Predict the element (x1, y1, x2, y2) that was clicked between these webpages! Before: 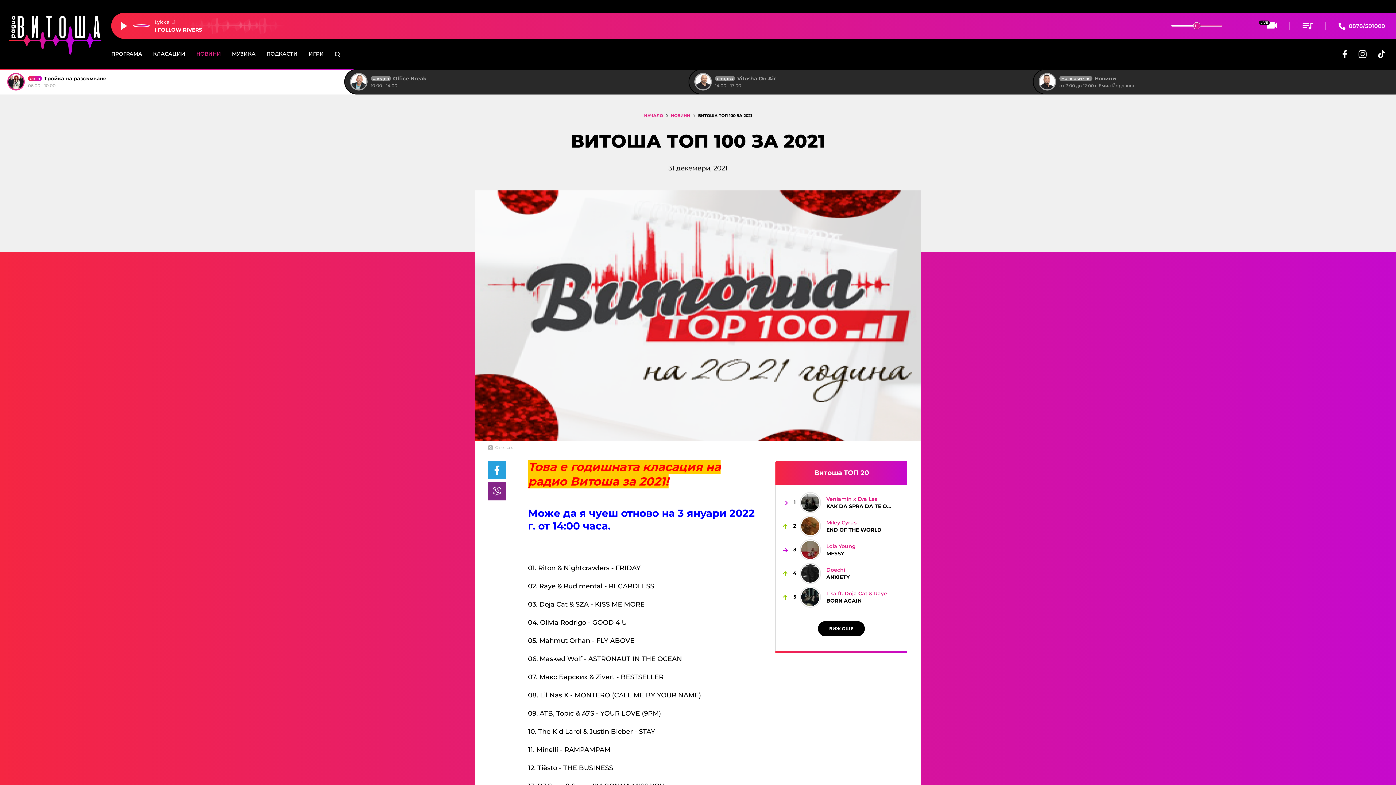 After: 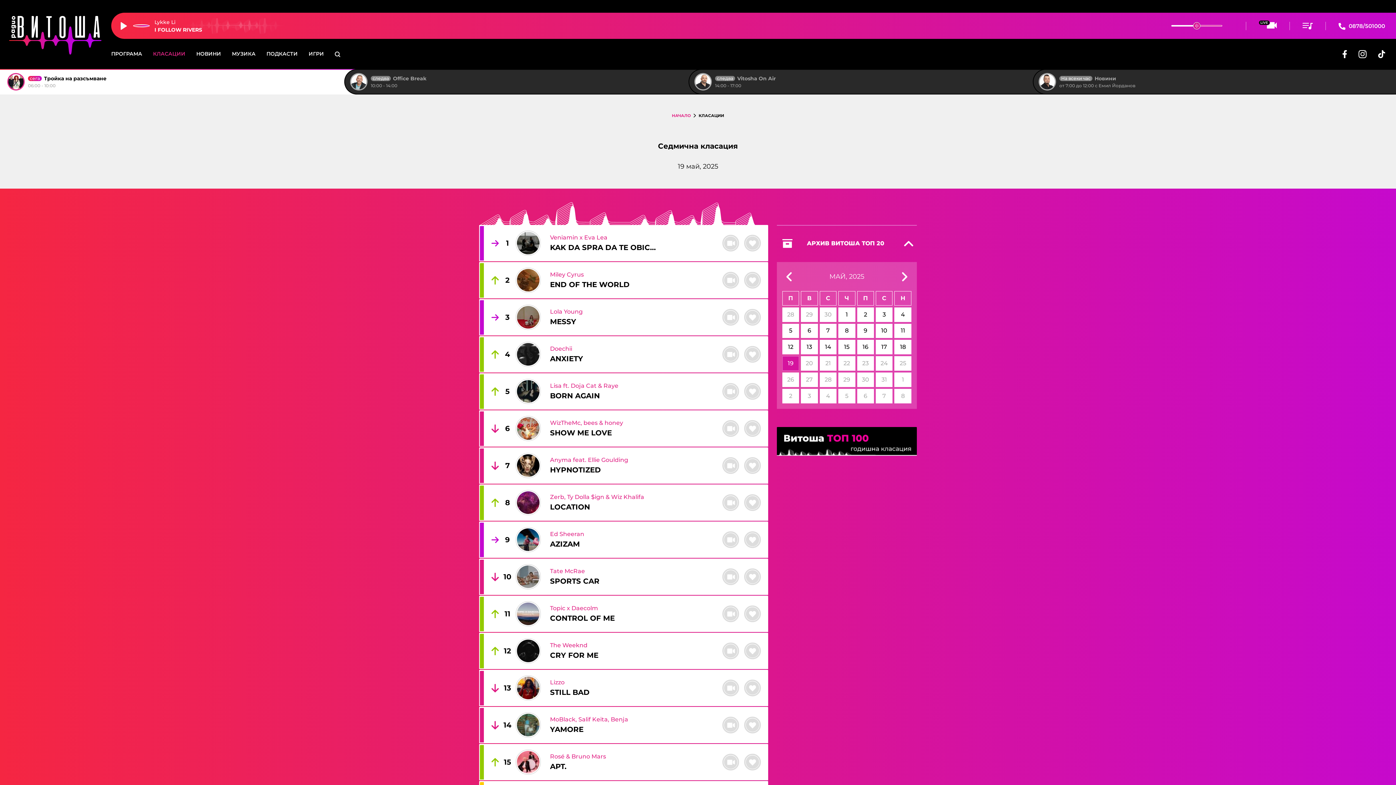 Action: bbox: (818, 621, 865, 636) label: ВИЖ ОЩЕ